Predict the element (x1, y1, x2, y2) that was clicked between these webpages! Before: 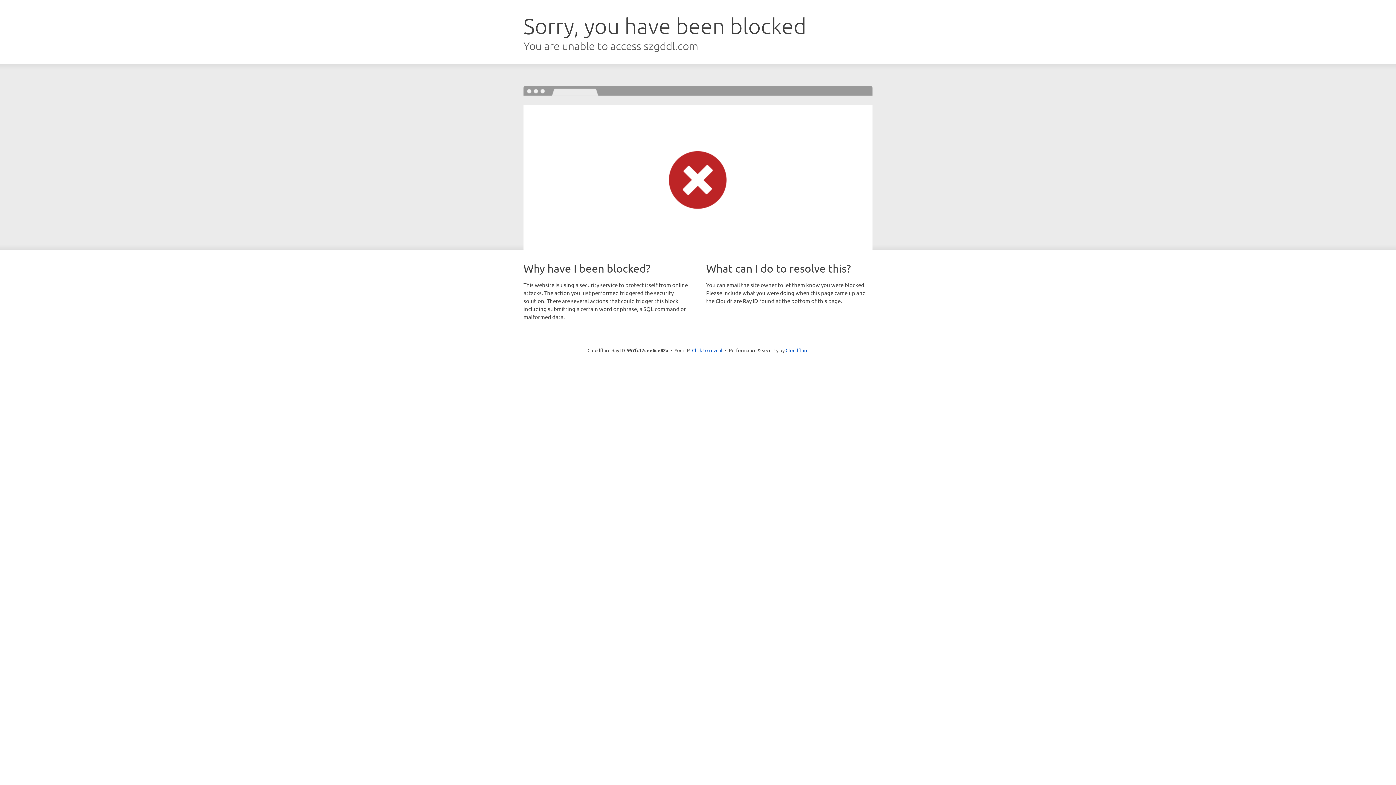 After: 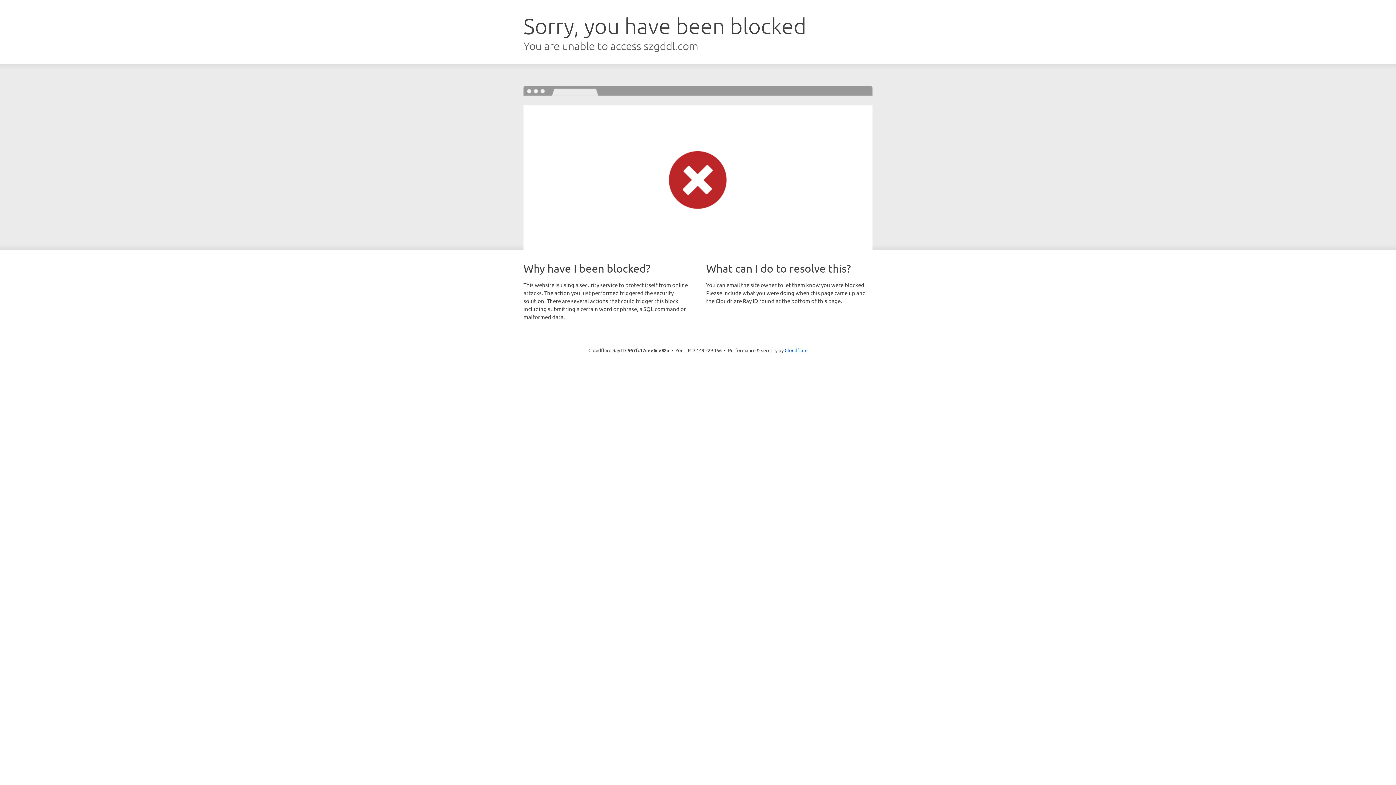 Action: label: Click to reveal bbox: (692, 346, 722, 353)